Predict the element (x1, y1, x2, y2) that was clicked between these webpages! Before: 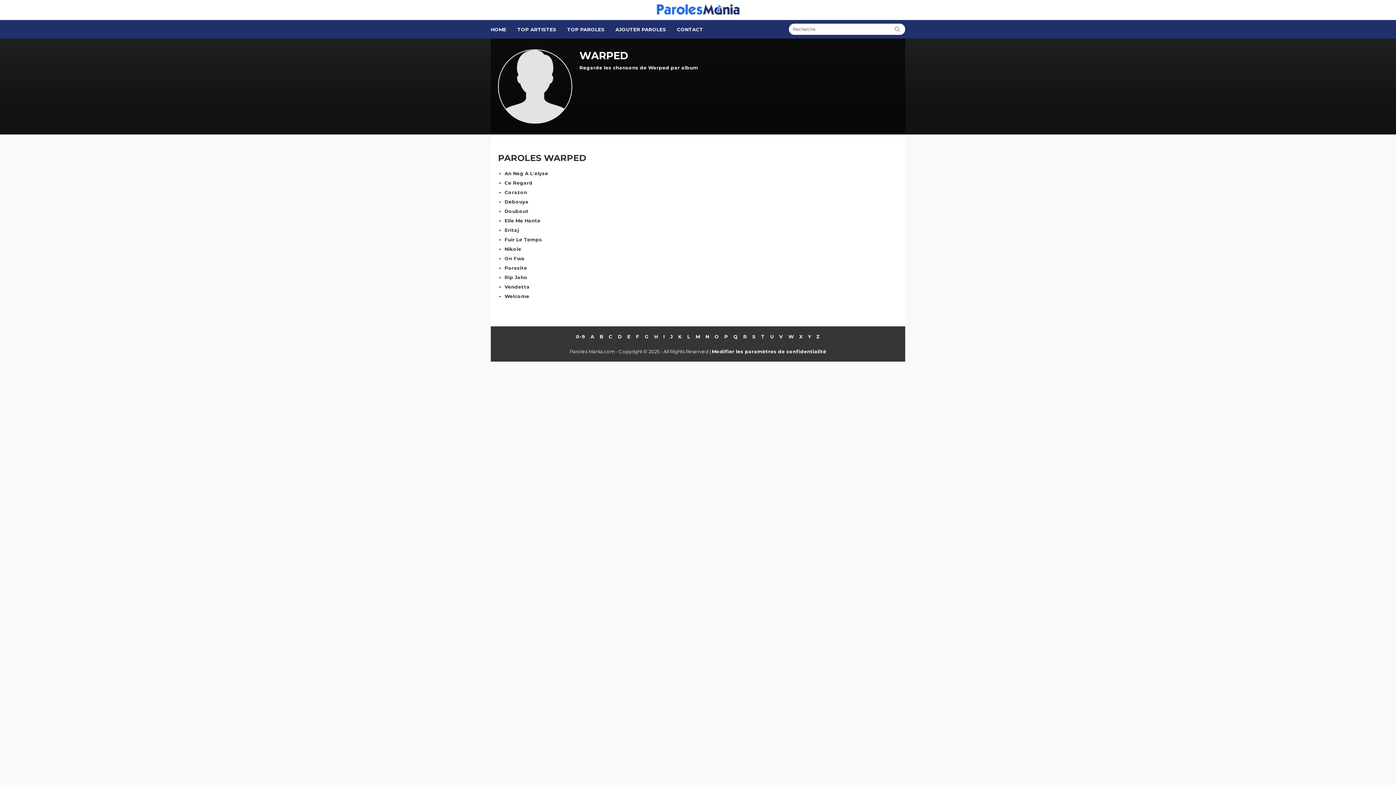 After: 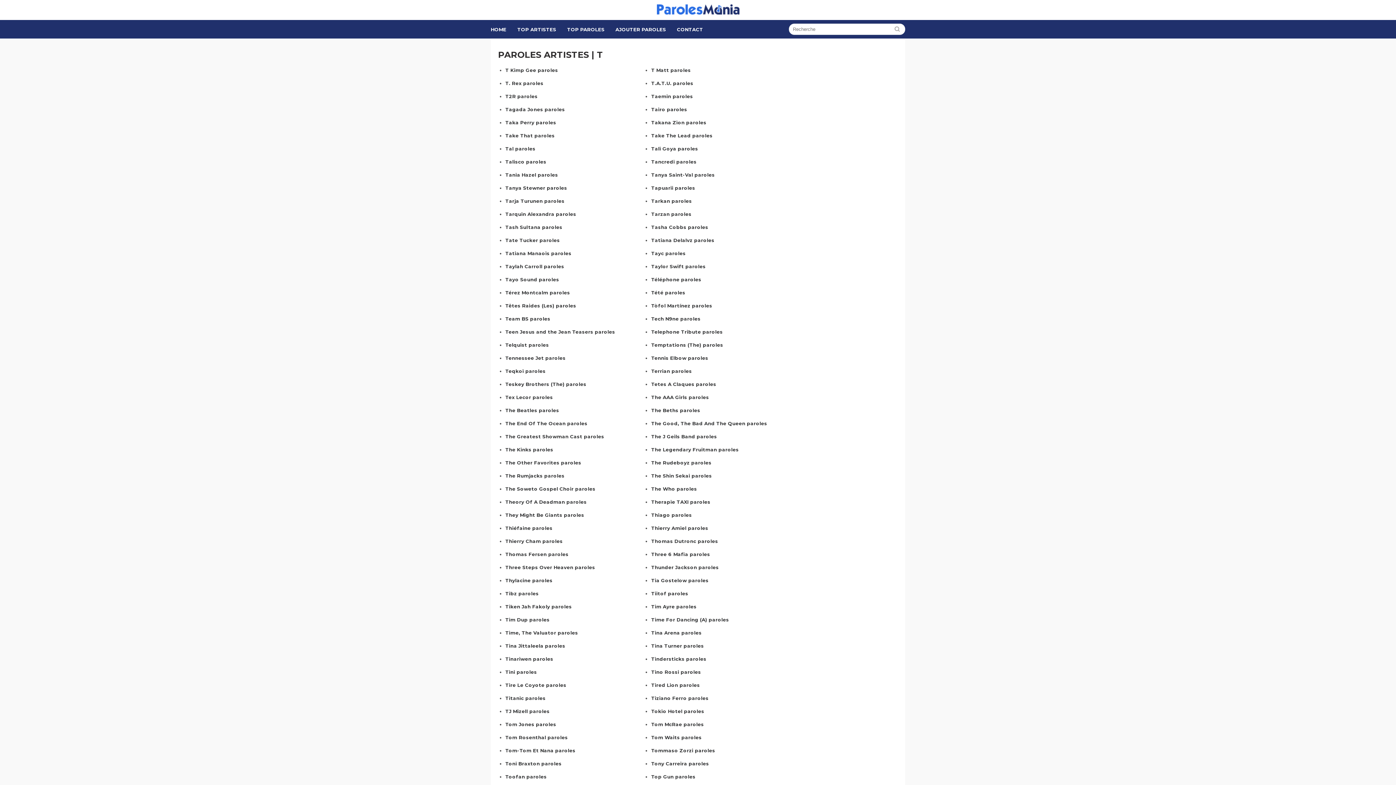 Action: label: T bbox: (761, 380, 764, 386)